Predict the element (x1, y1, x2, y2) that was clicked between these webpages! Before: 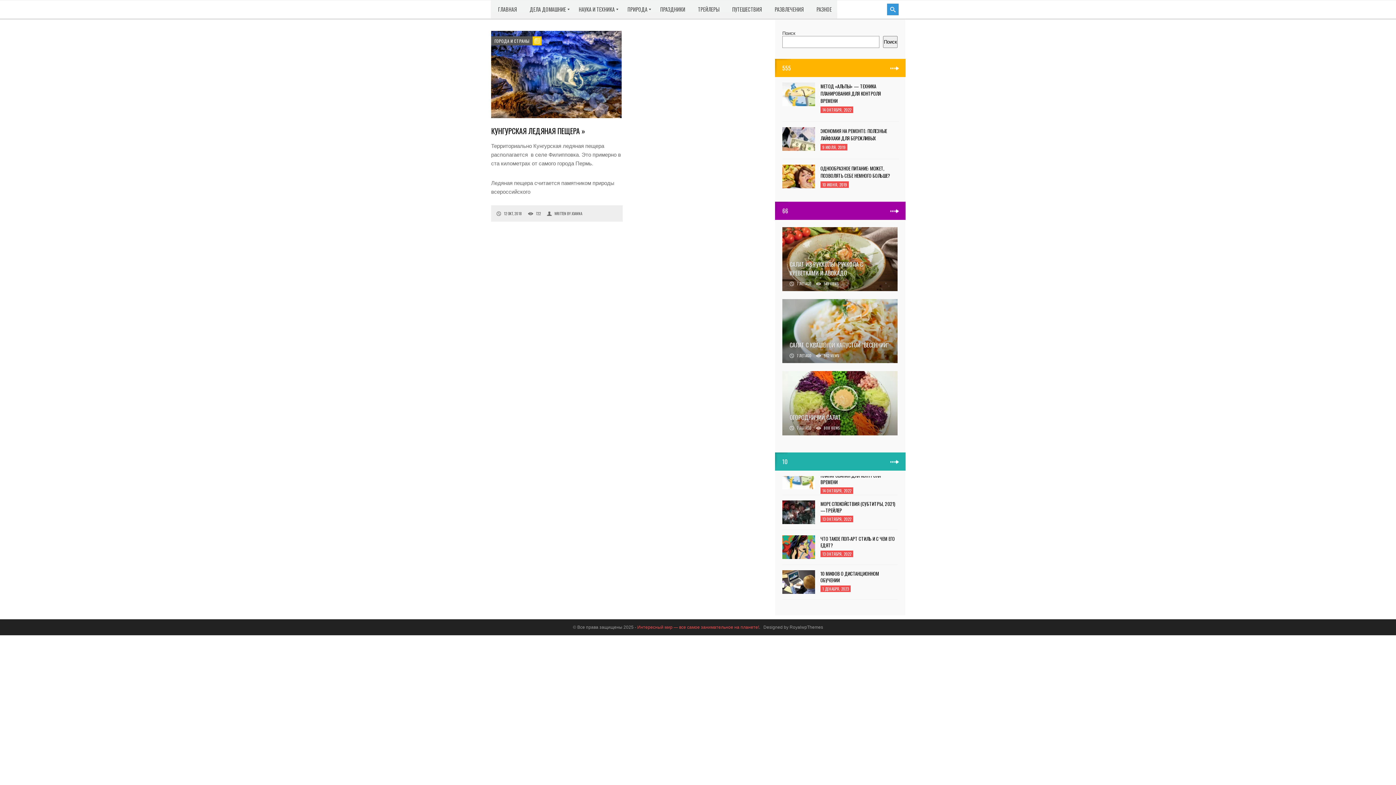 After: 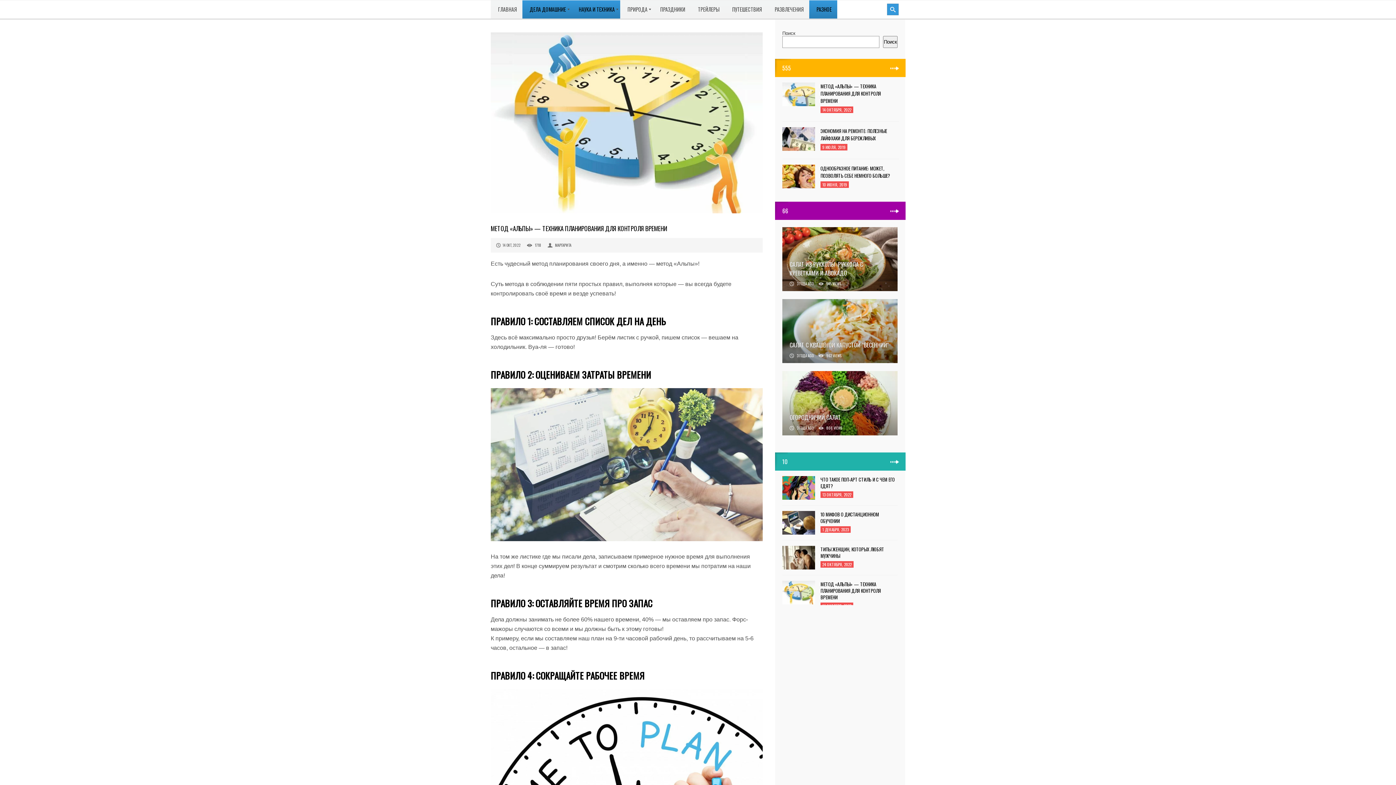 Action: bbox: (782, 82, 895, 104) label: МЕТОД «АЛЬПЫ» — ТЕХНИКА ПЛАНИРОВАНИЯ ДЛЯ КОНТРОЛЯ ВРЕМЕНИ